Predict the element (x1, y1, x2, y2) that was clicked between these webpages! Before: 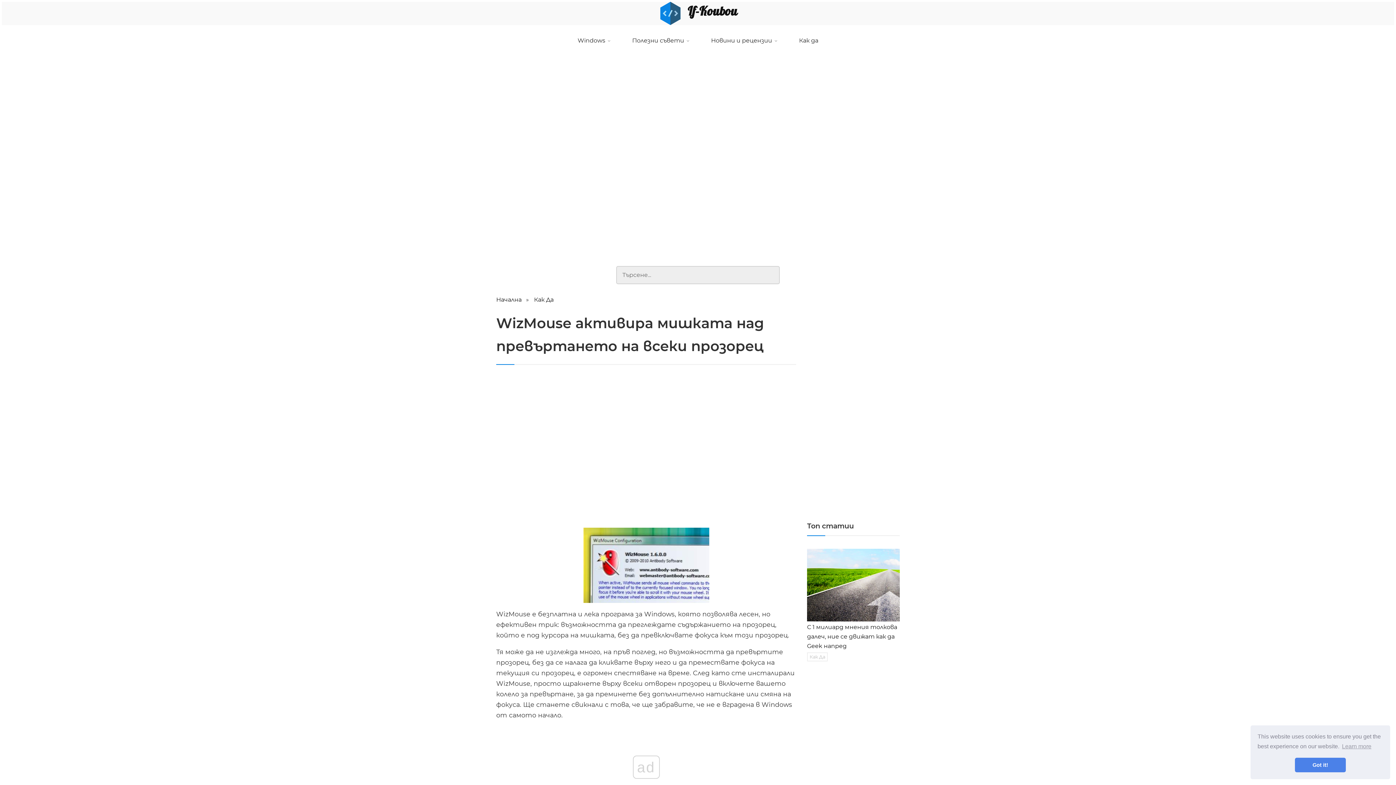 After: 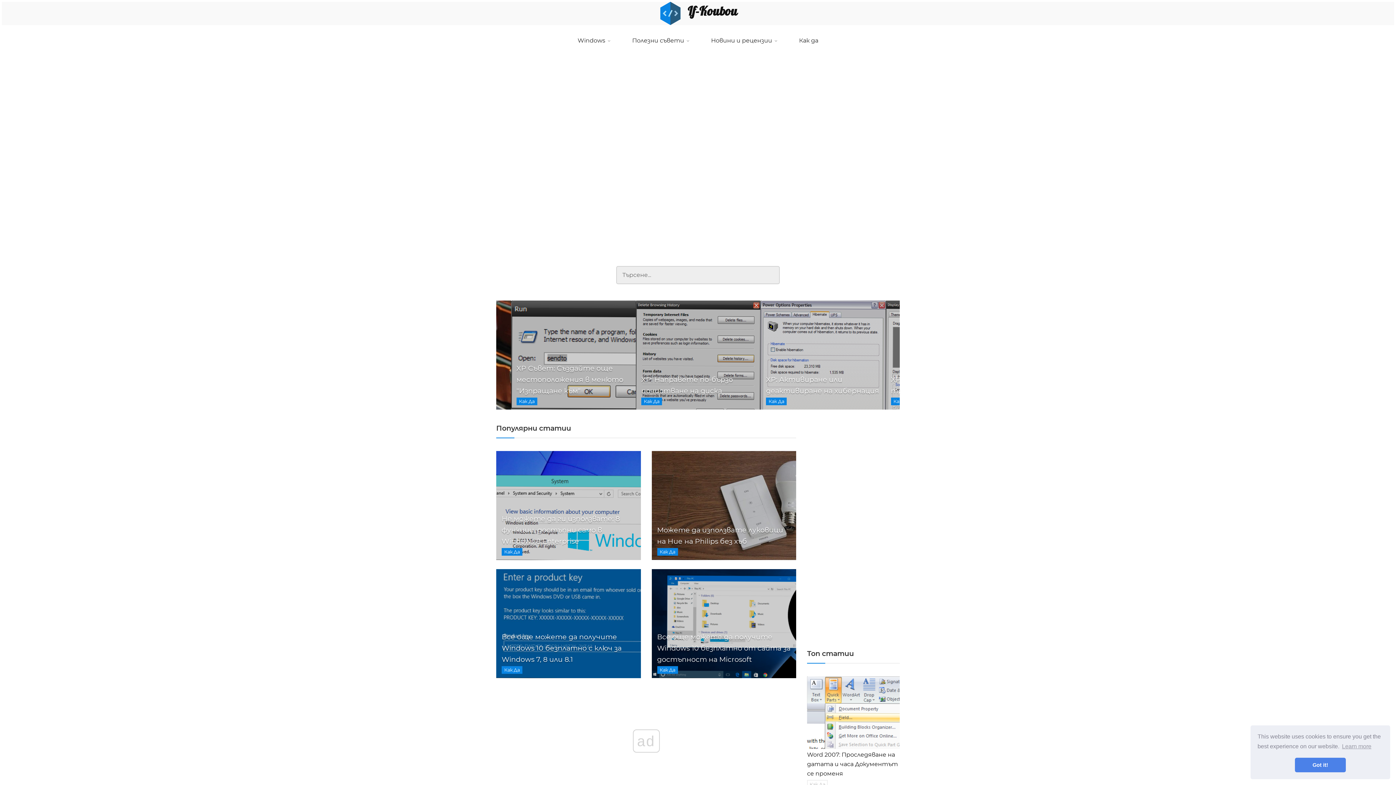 Action: label:  If-Koubou bbox: (658, 7, 737, 17)